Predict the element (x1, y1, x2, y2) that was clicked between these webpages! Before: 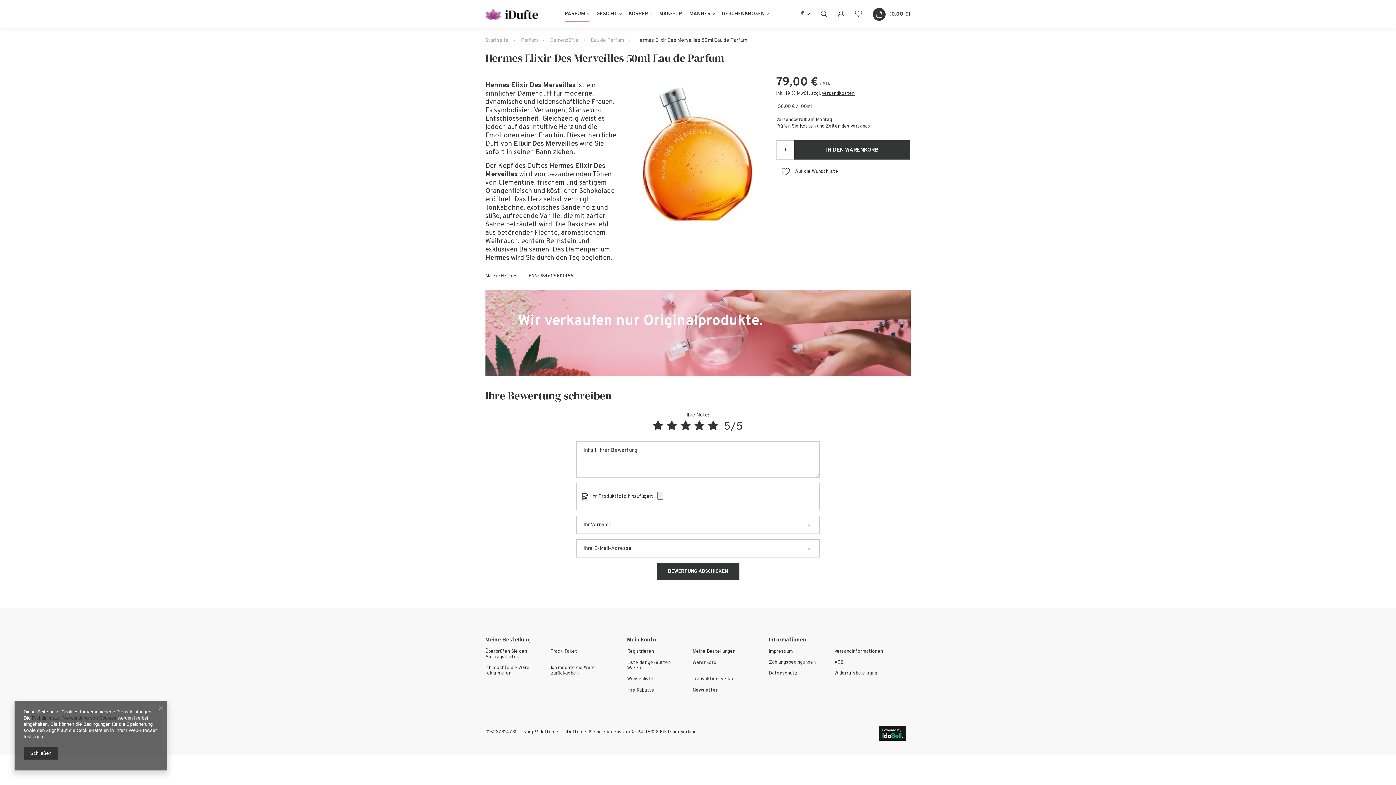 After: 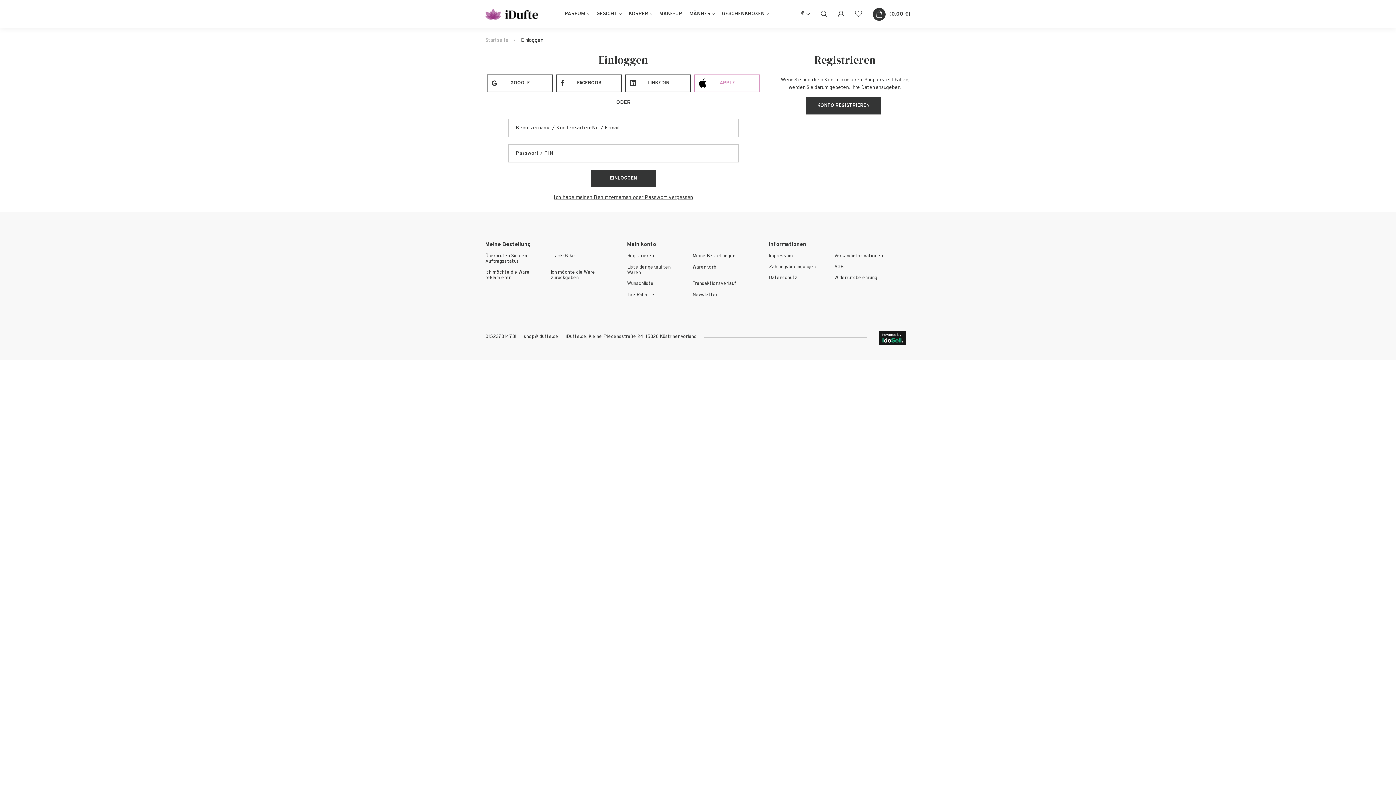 Action: label: Transaktionsverlauf bbox: (692, 677, 743, 682)